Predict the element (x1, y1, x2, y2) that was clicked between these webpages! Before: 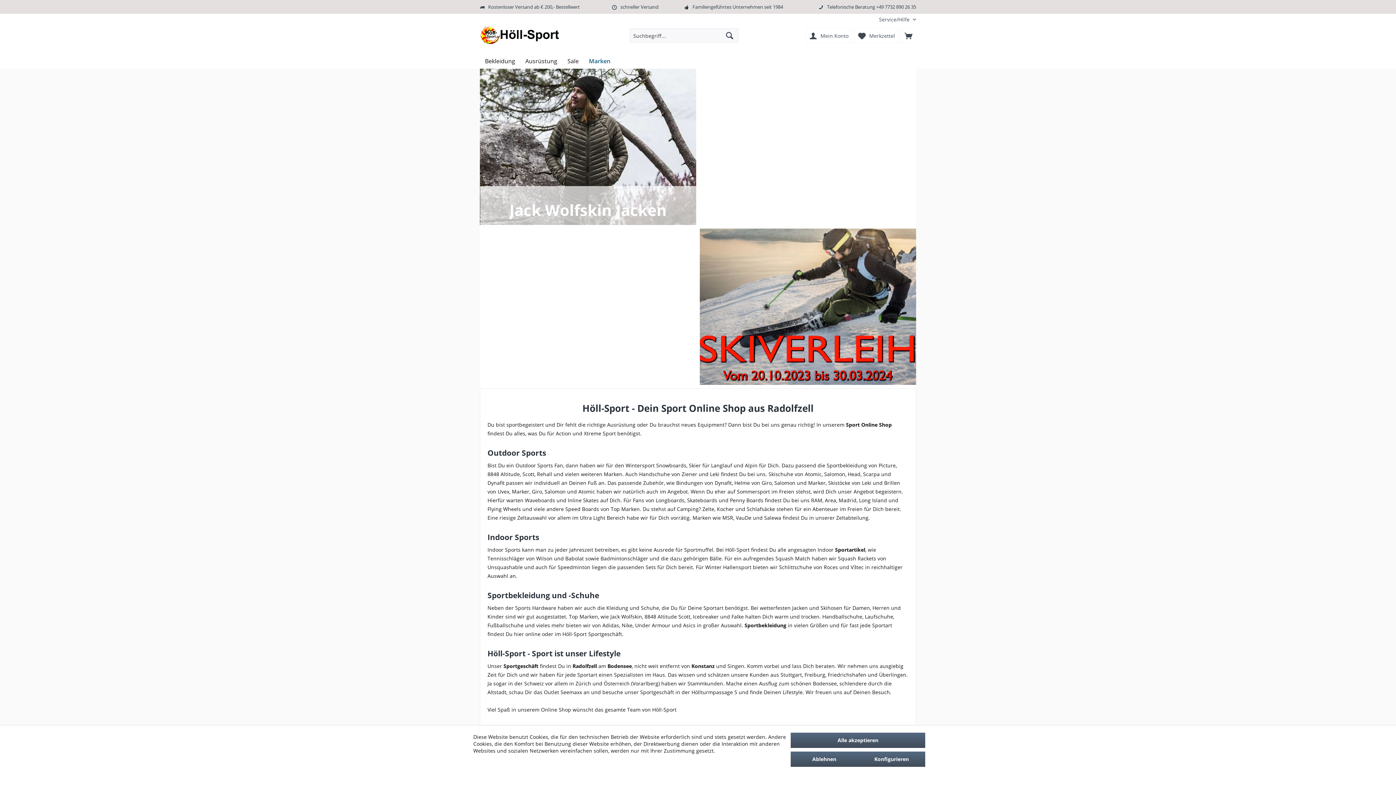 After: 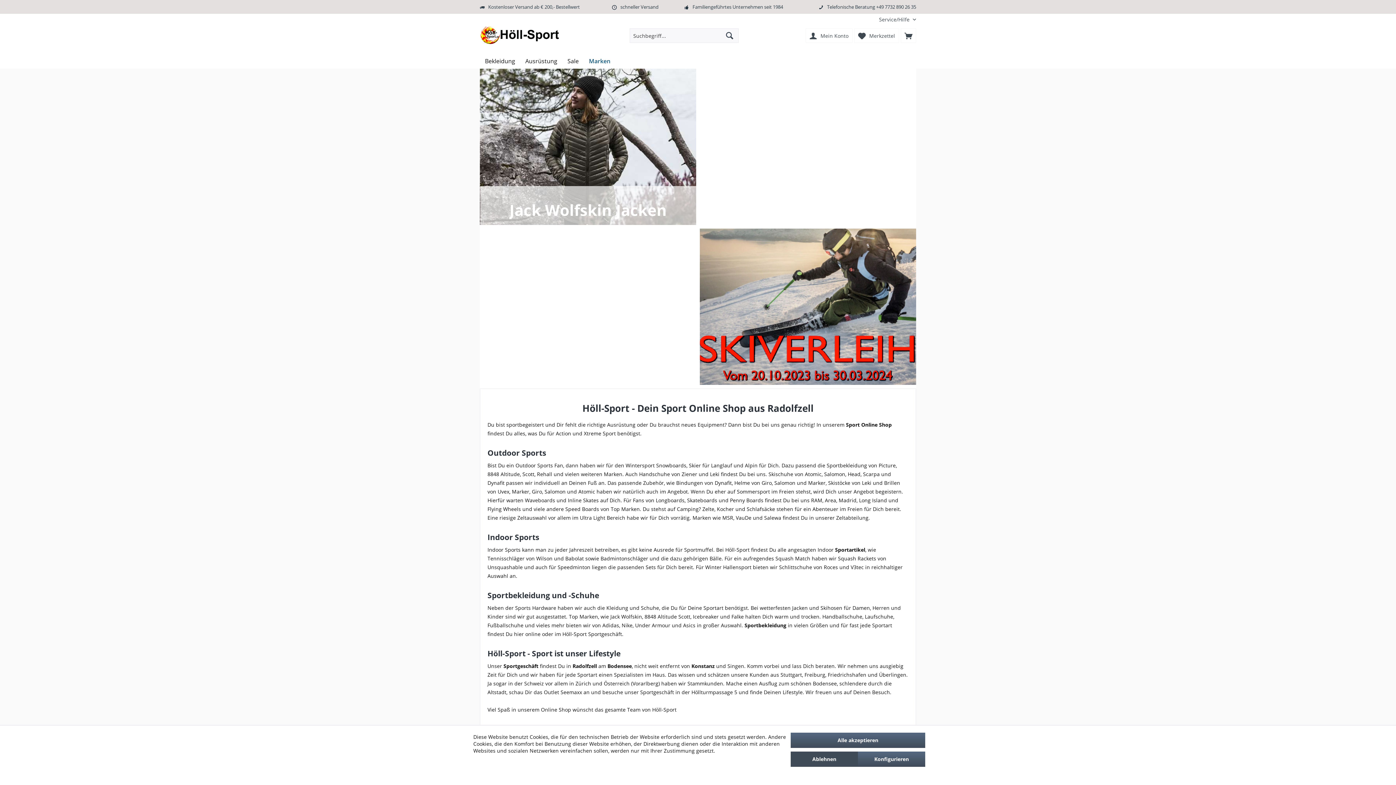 Action: label: Ablehnen bbox: (790, 752, 858, 767)